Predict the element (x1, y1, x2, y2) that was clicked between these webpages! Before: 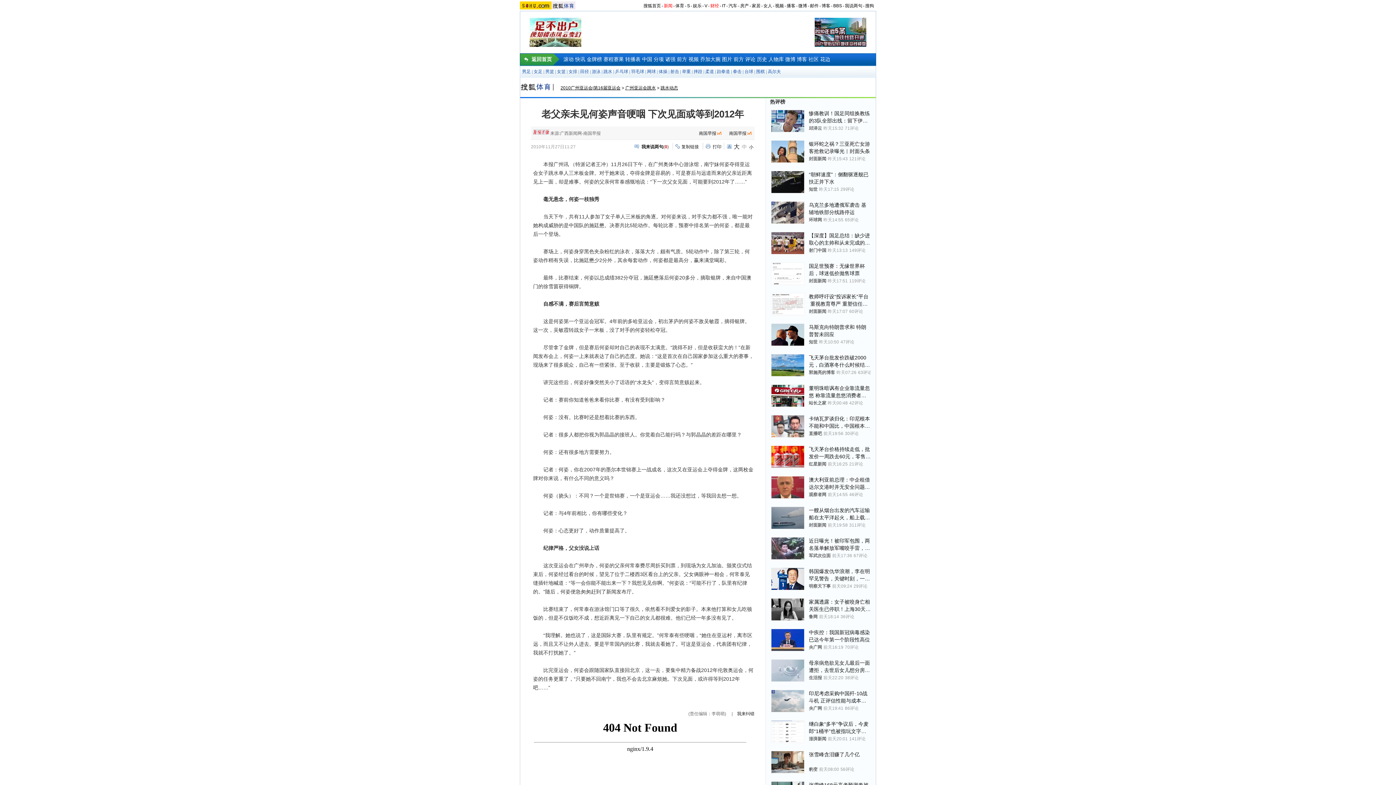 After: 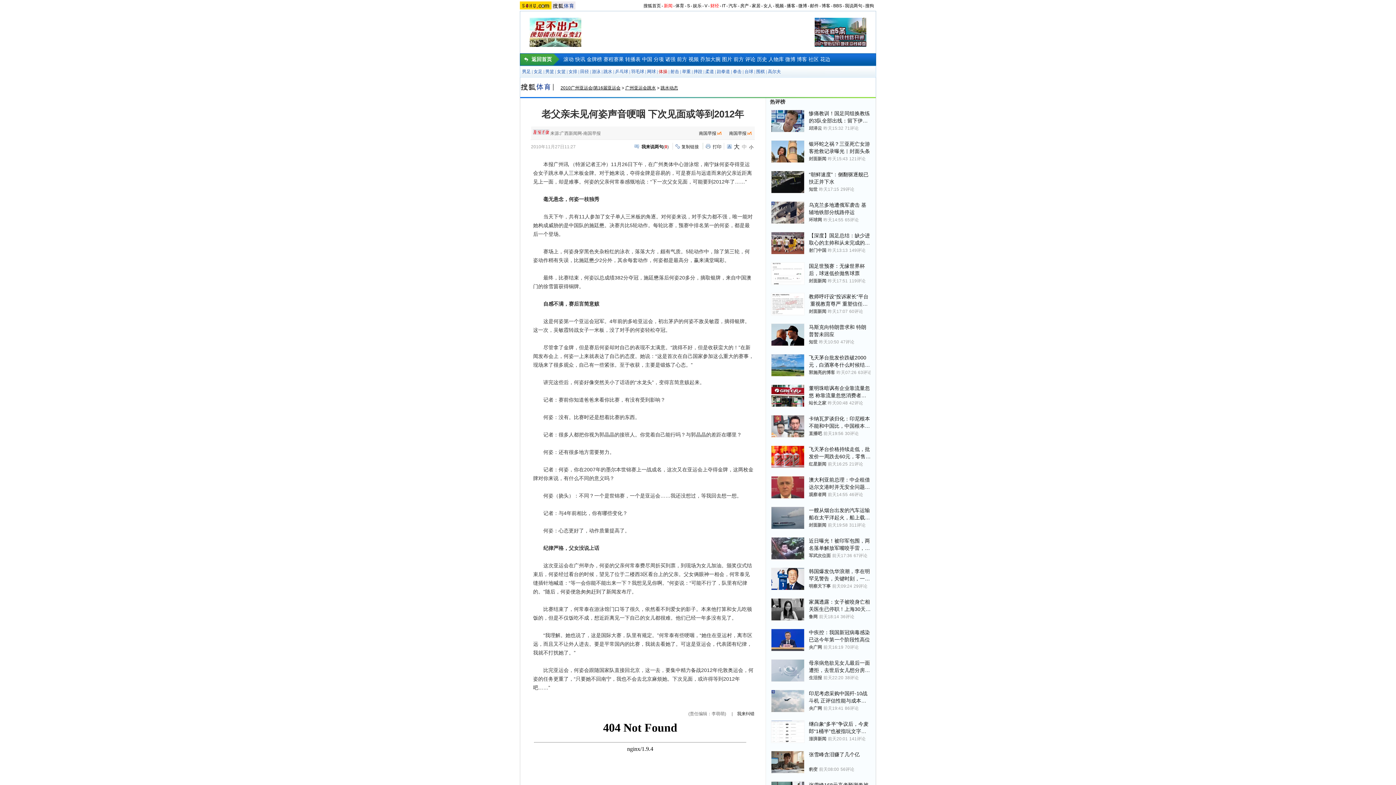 Action: bbox: (658, 69, 667, 74) label: 体操